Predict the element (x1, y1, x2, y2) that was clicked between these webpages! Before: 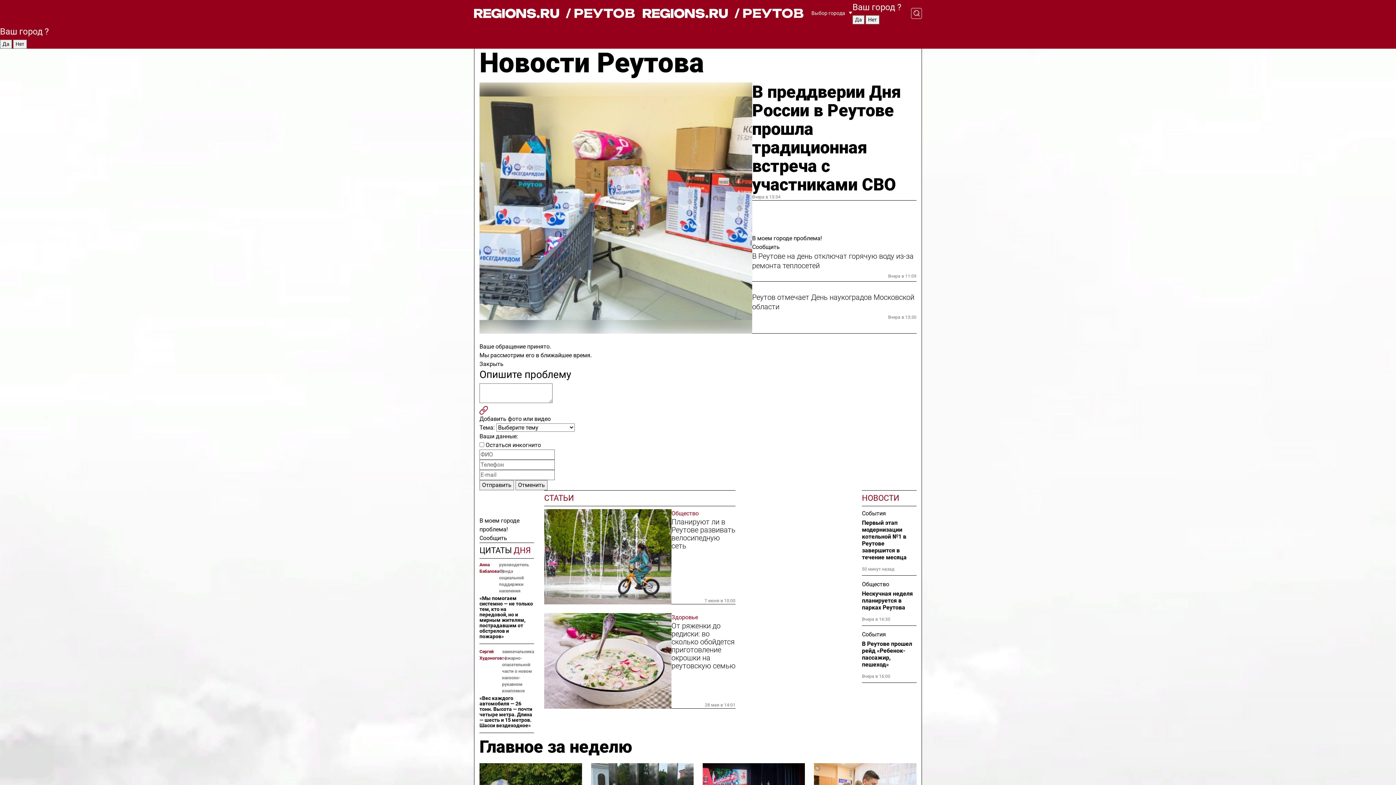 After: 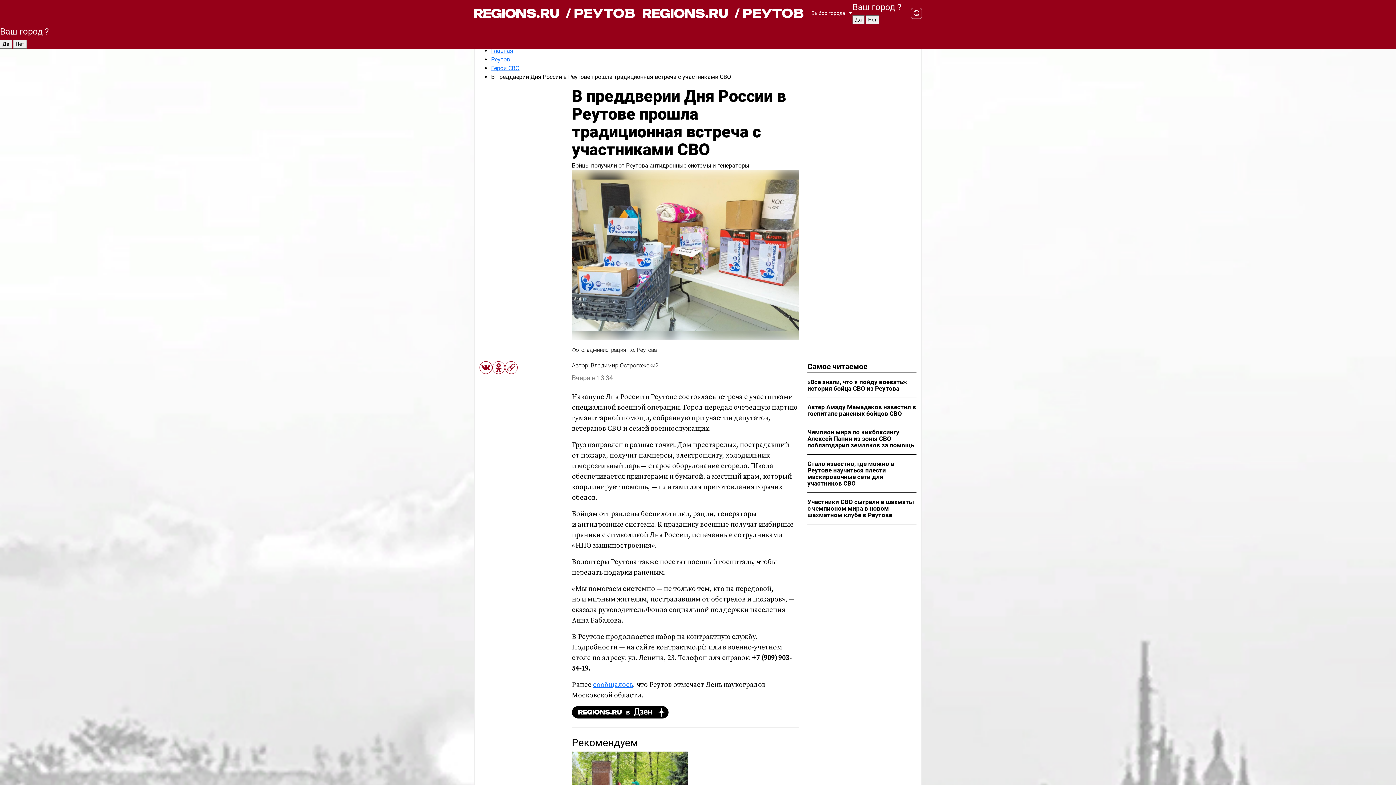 Action: bbox: (752, 82, 916, 193) label: В преддверии Дня России в Реутове прошла традиционная встреча с участниками СВО